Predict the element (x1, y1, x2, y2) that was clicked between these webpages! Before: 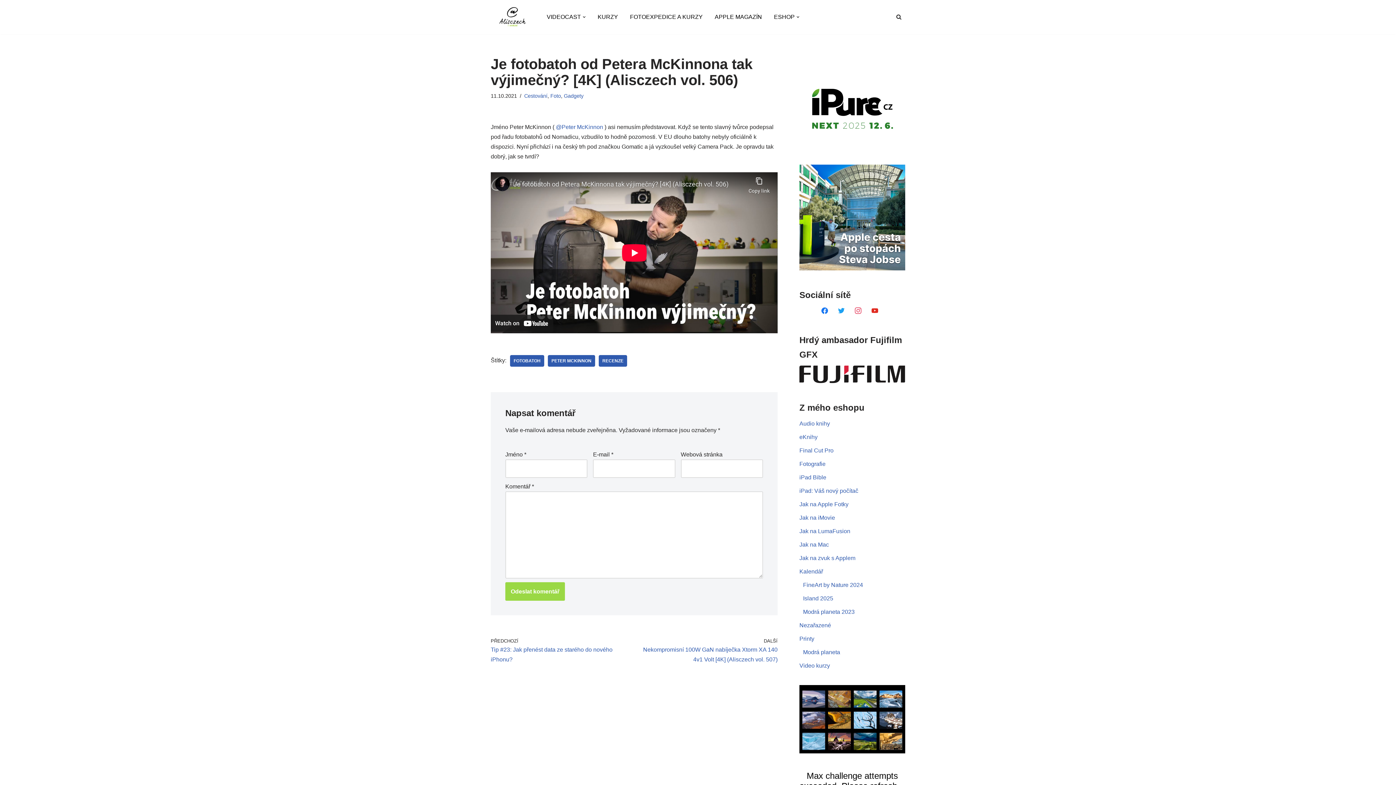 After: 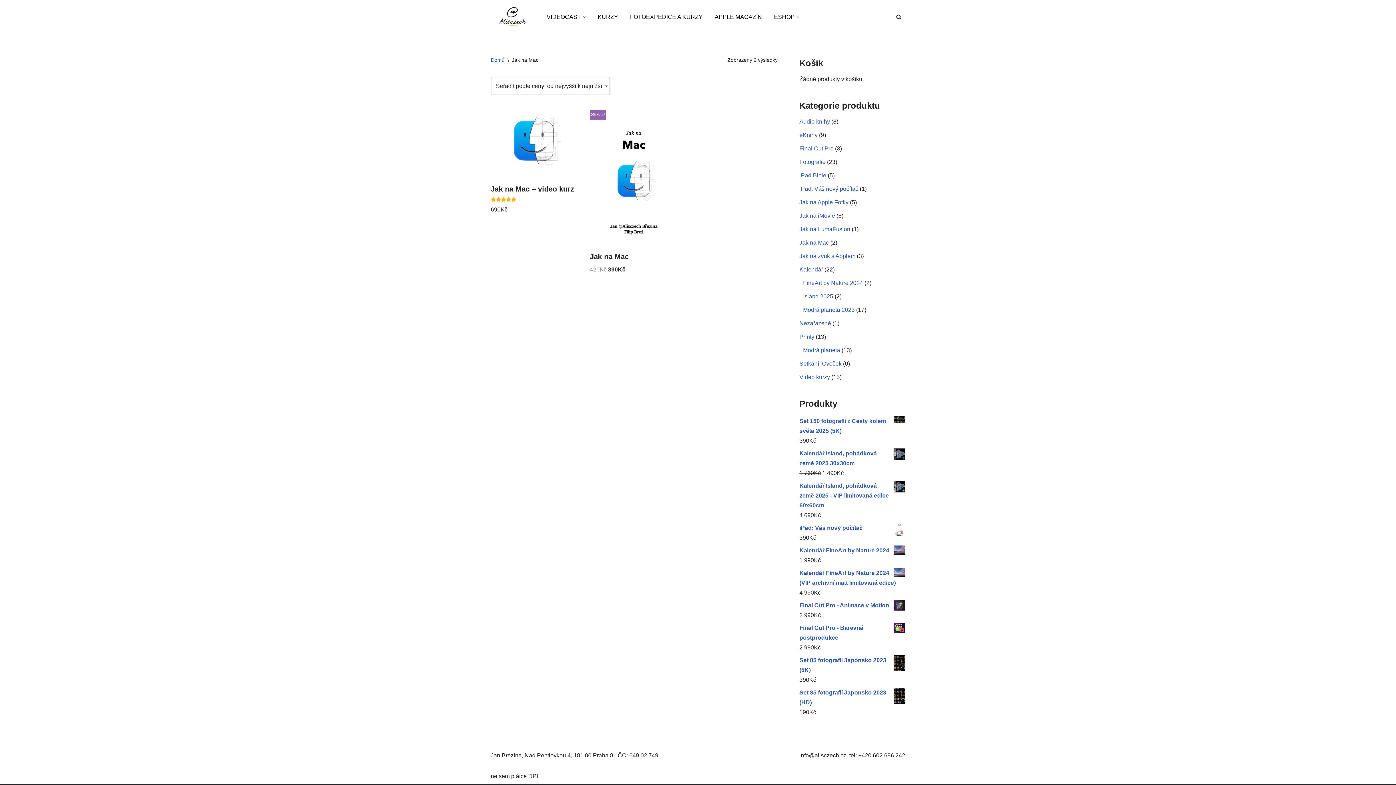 Action: bbox: (799, 541, 829, 547) label: Jak na Mac